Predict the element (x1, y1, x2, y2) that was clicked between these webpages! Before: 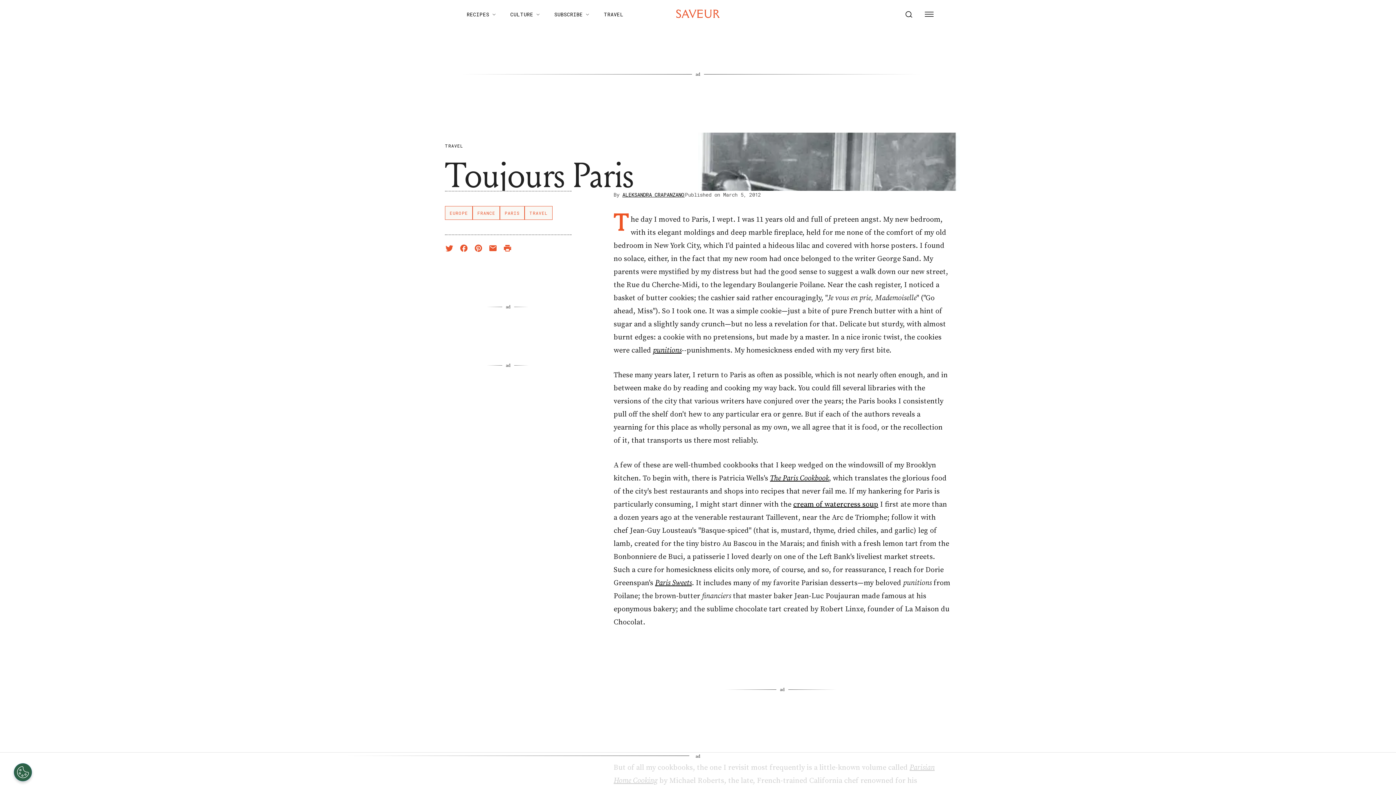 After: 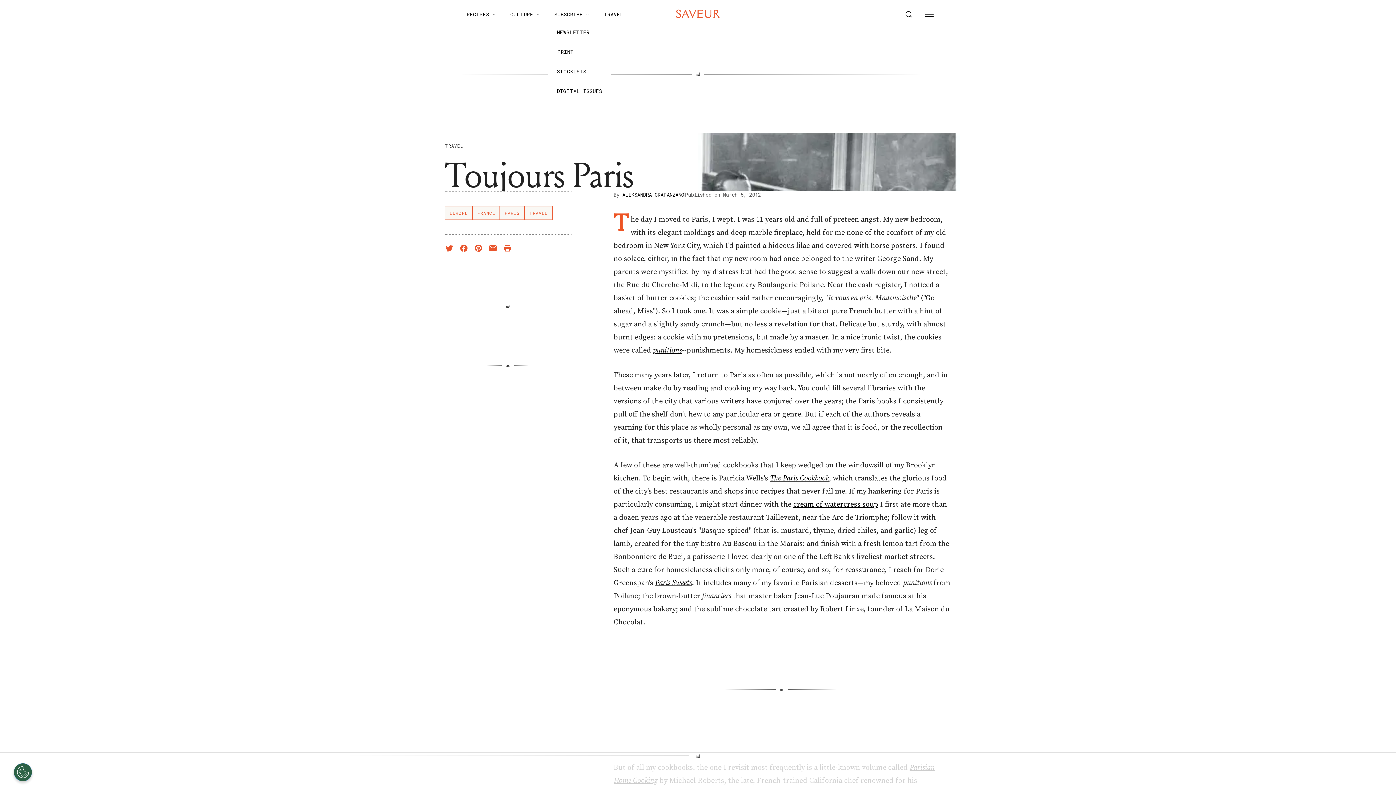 Action: bbox: (548, 8, 595, 21) label: SUBSCRIBE